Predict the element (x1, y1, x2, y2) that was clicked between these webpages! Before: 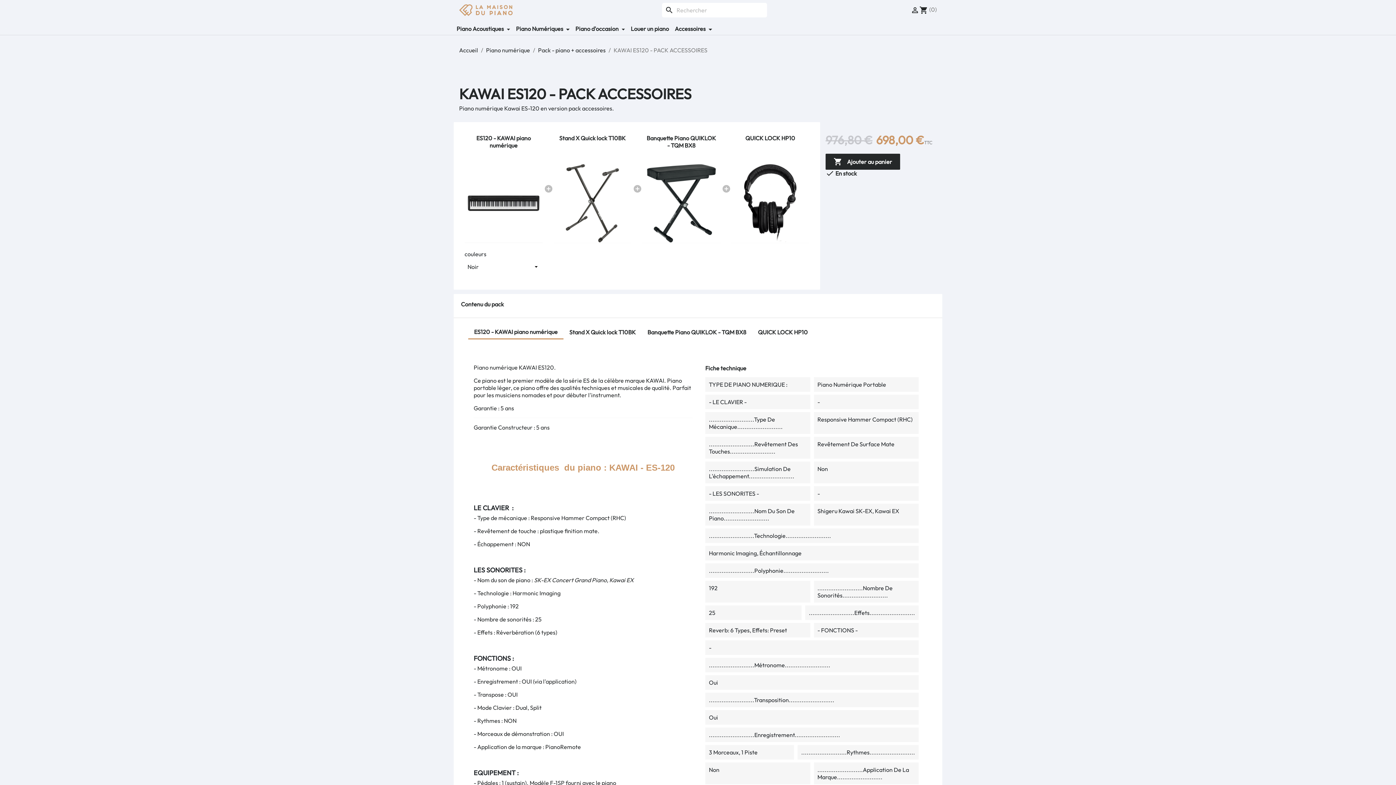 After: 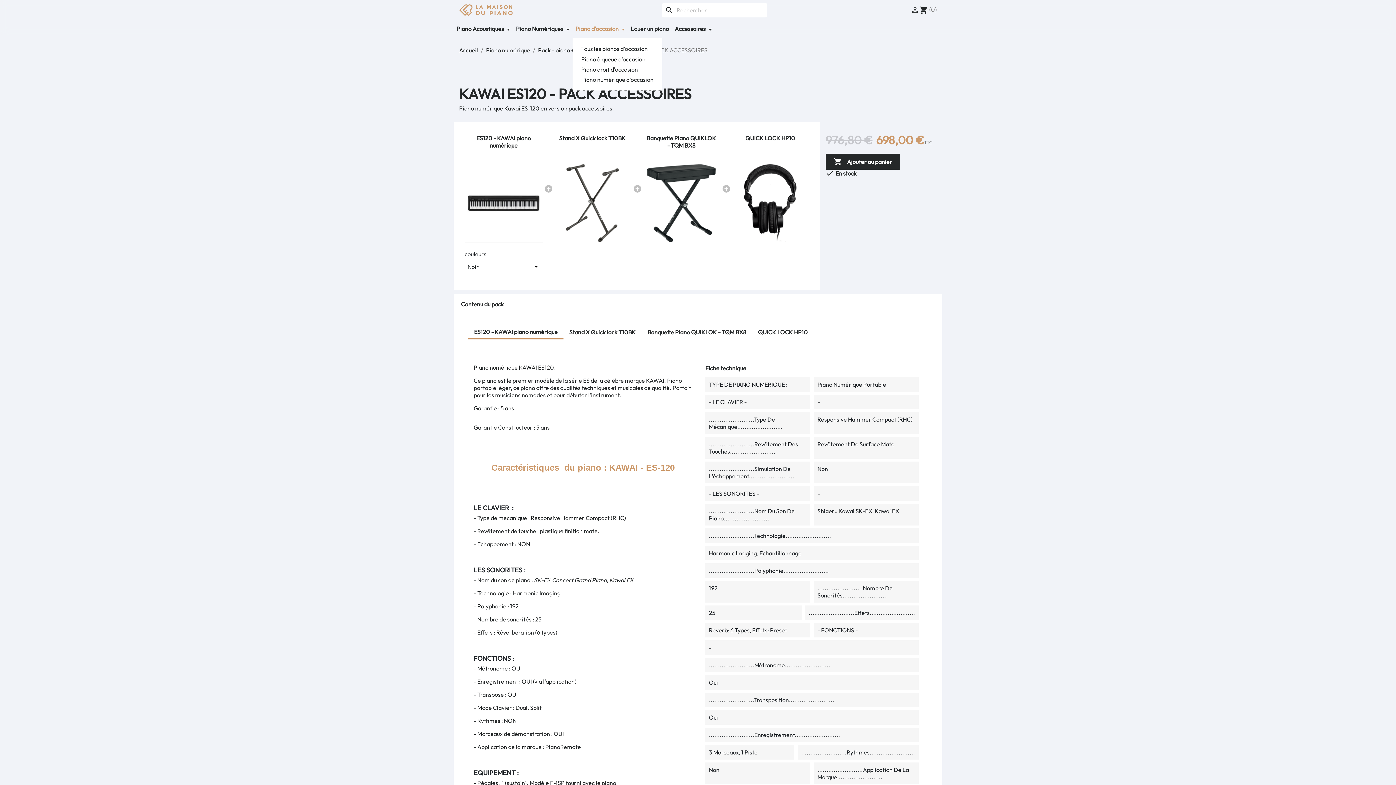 Action: bbox: (572, 22, 628, 34) label: Piano d'occasion 